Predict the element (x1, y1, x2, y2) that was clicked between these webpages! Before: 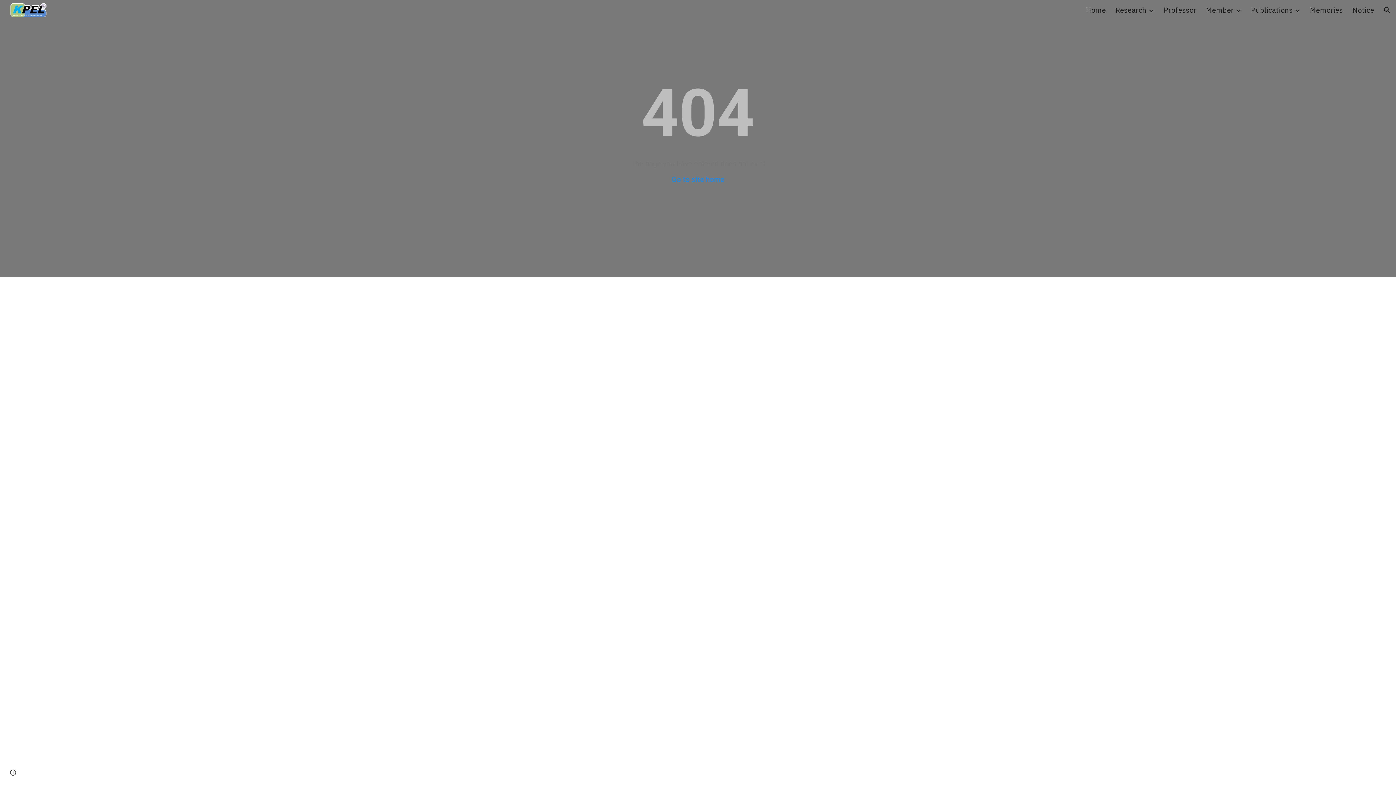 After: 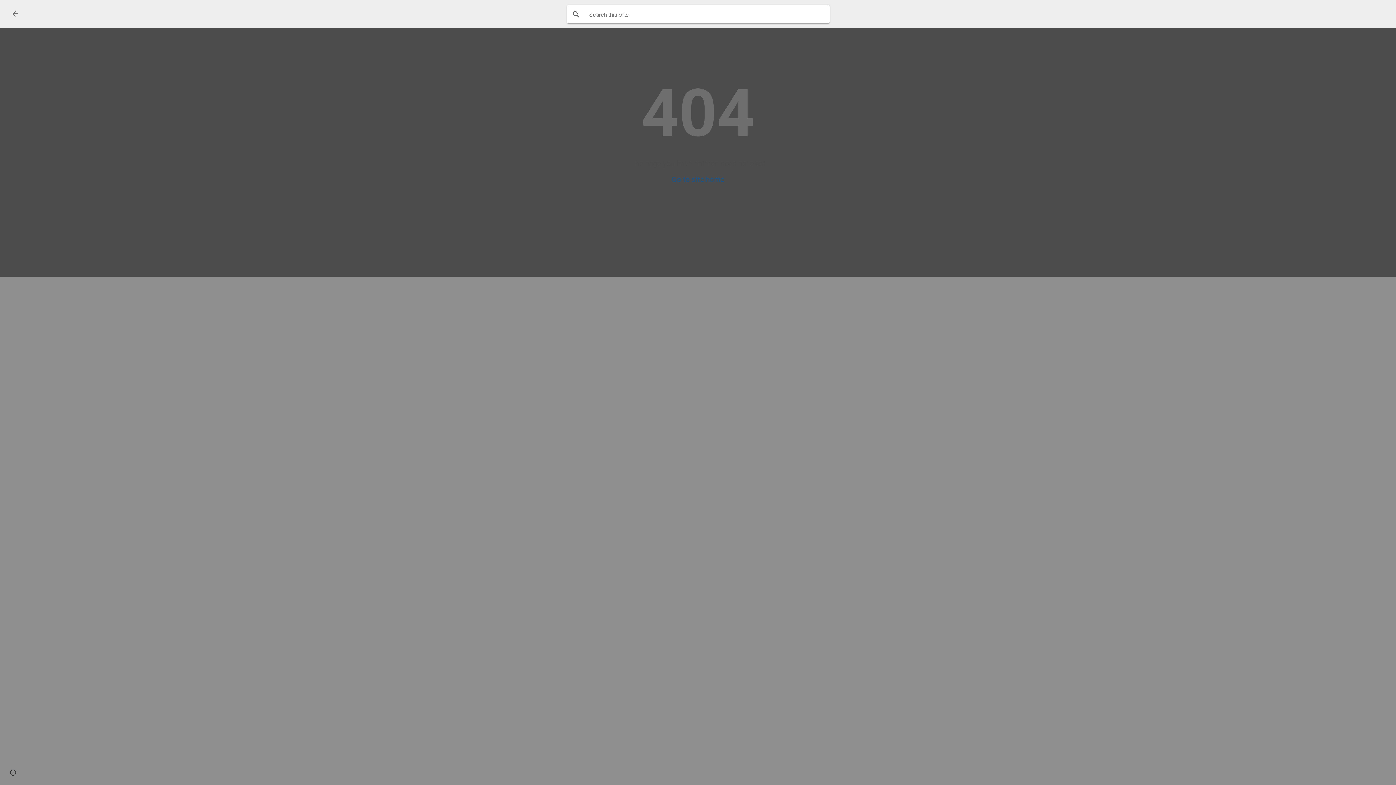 Action: bbox: (1378, 1, 1396, 18) label: Open search bar